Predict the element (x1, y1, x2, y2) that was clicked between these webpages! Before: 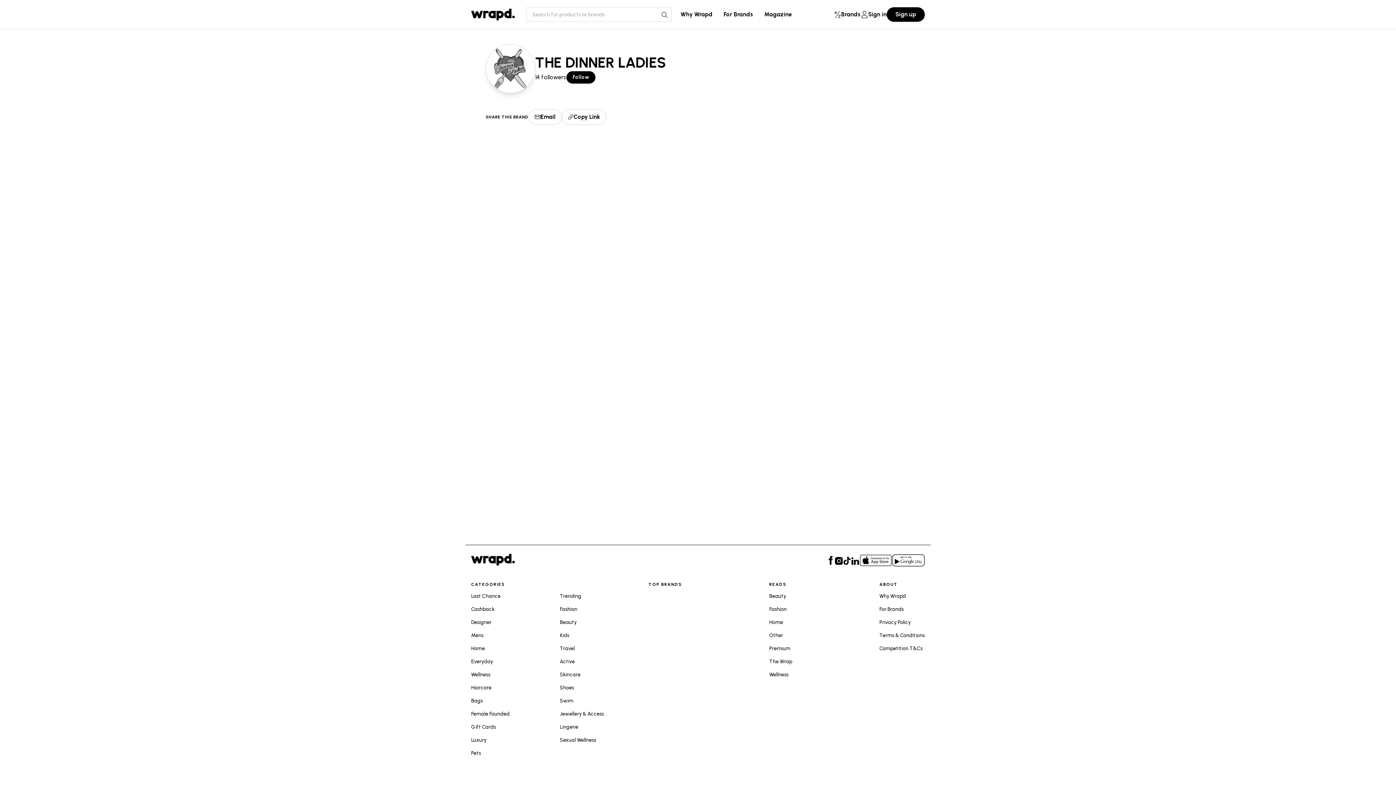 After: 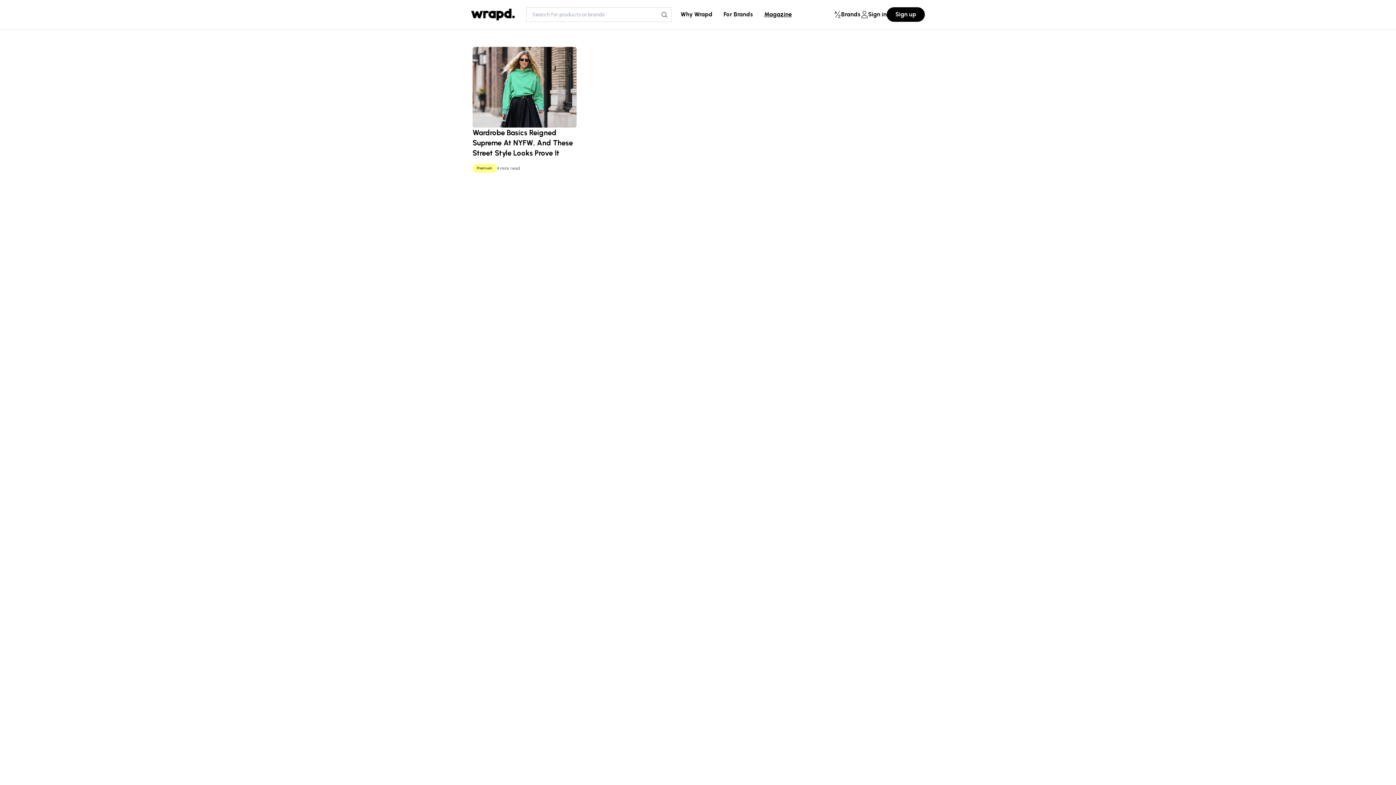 Action: bbox: (769, 645, 790, 652) label: Premium